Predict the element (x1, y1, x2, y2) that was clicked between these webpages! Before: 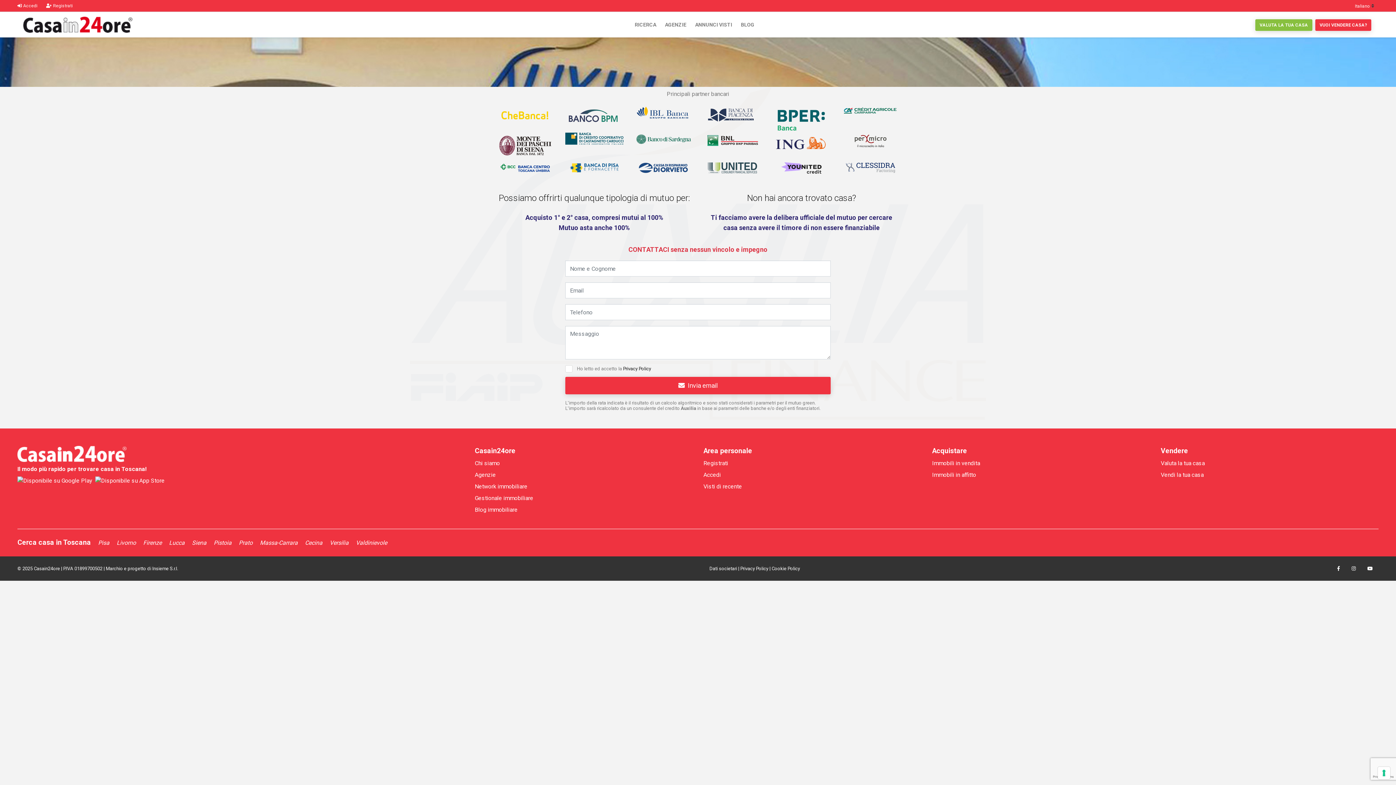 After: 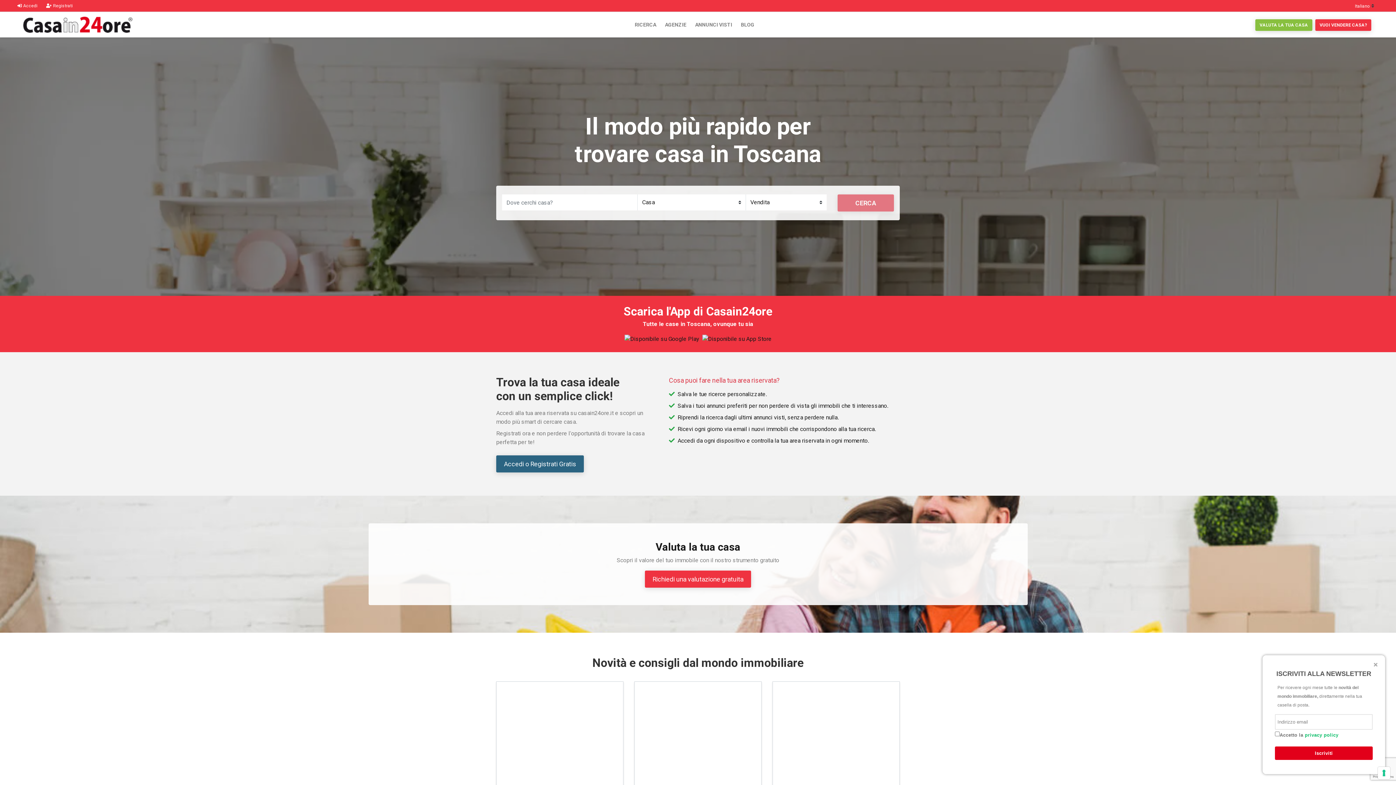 Action: bbox: (23, 14, 132, 34)